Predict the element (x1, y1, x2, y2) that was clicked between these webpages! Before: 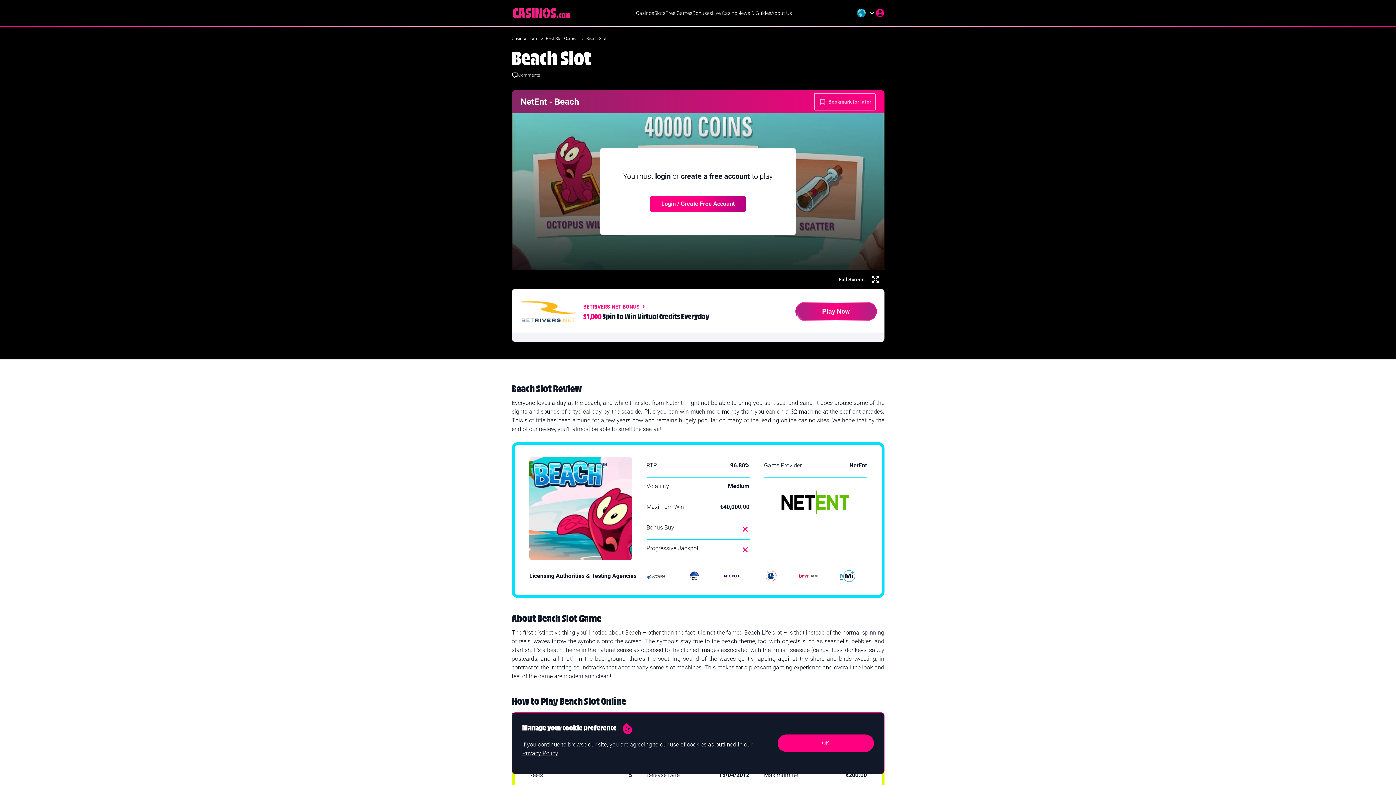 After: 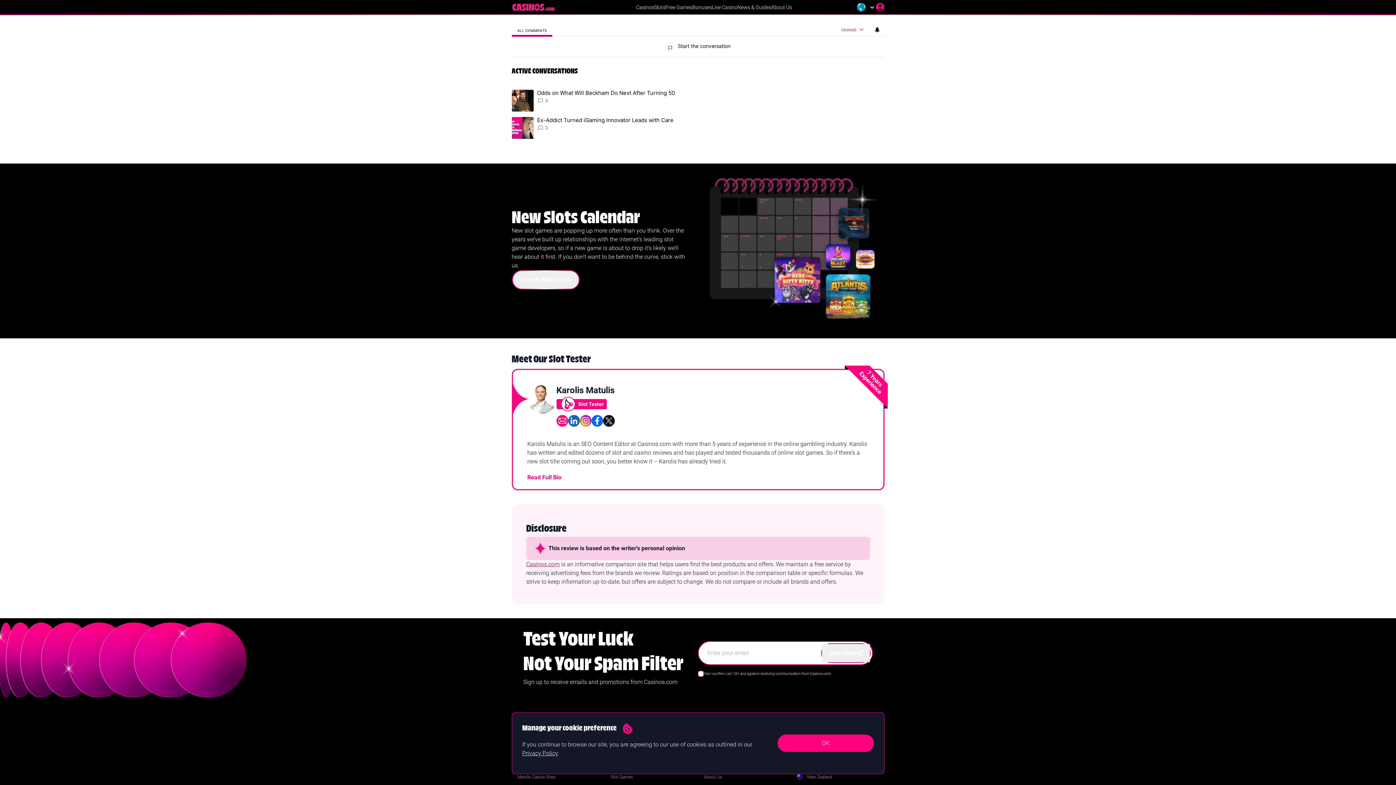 Action: label: Comments bbox: (511, 72, 540, 78)